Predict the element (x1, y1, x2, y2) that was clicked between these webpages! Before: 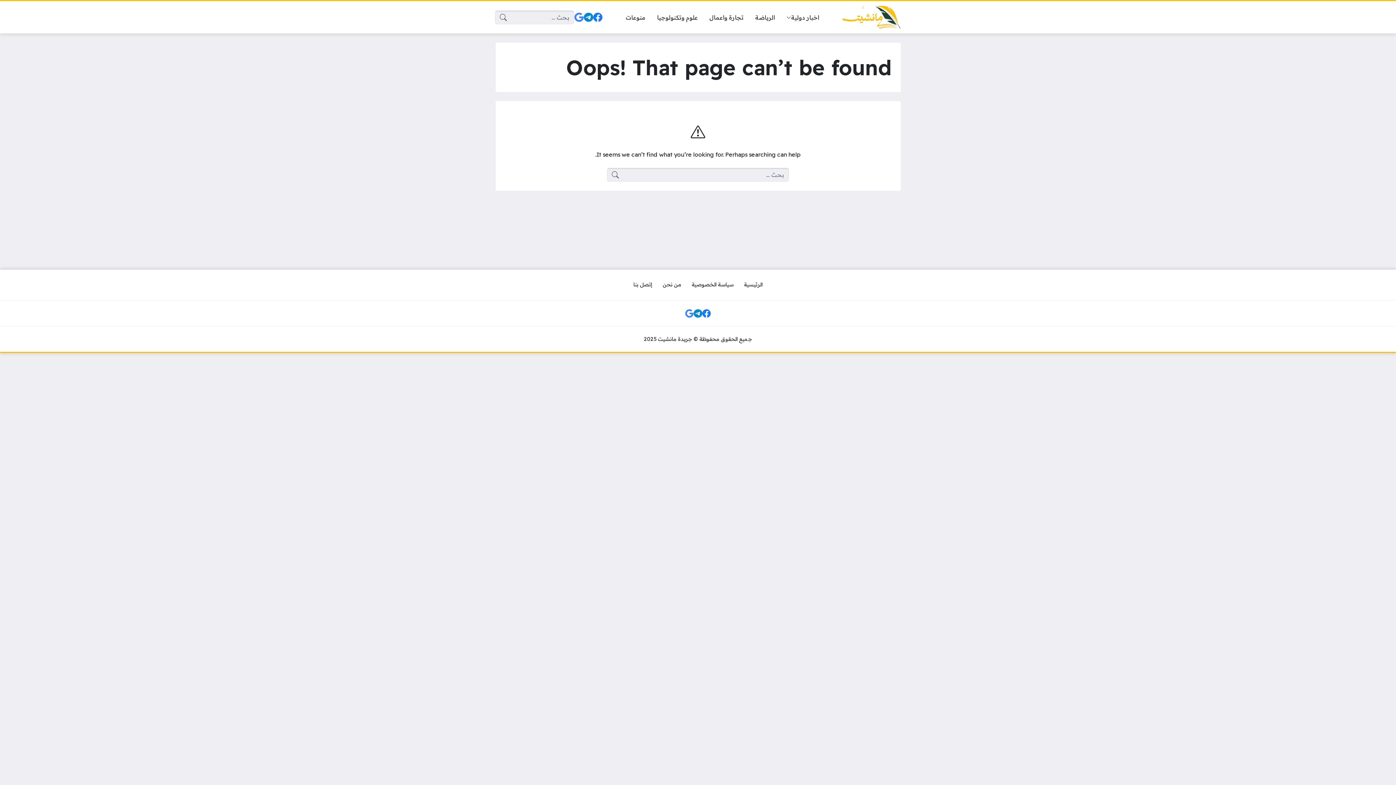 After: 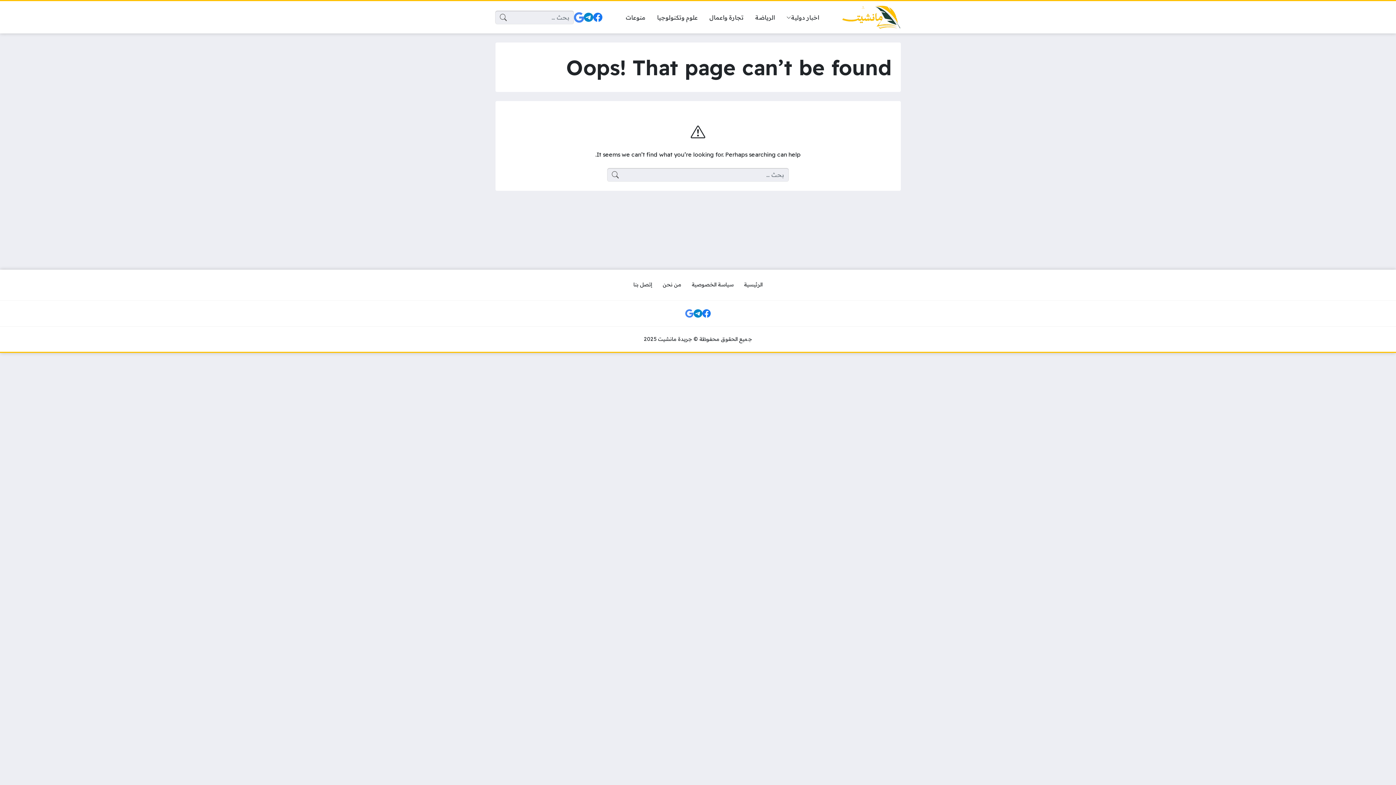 Action: bbox: (572, 10, 585, 23)